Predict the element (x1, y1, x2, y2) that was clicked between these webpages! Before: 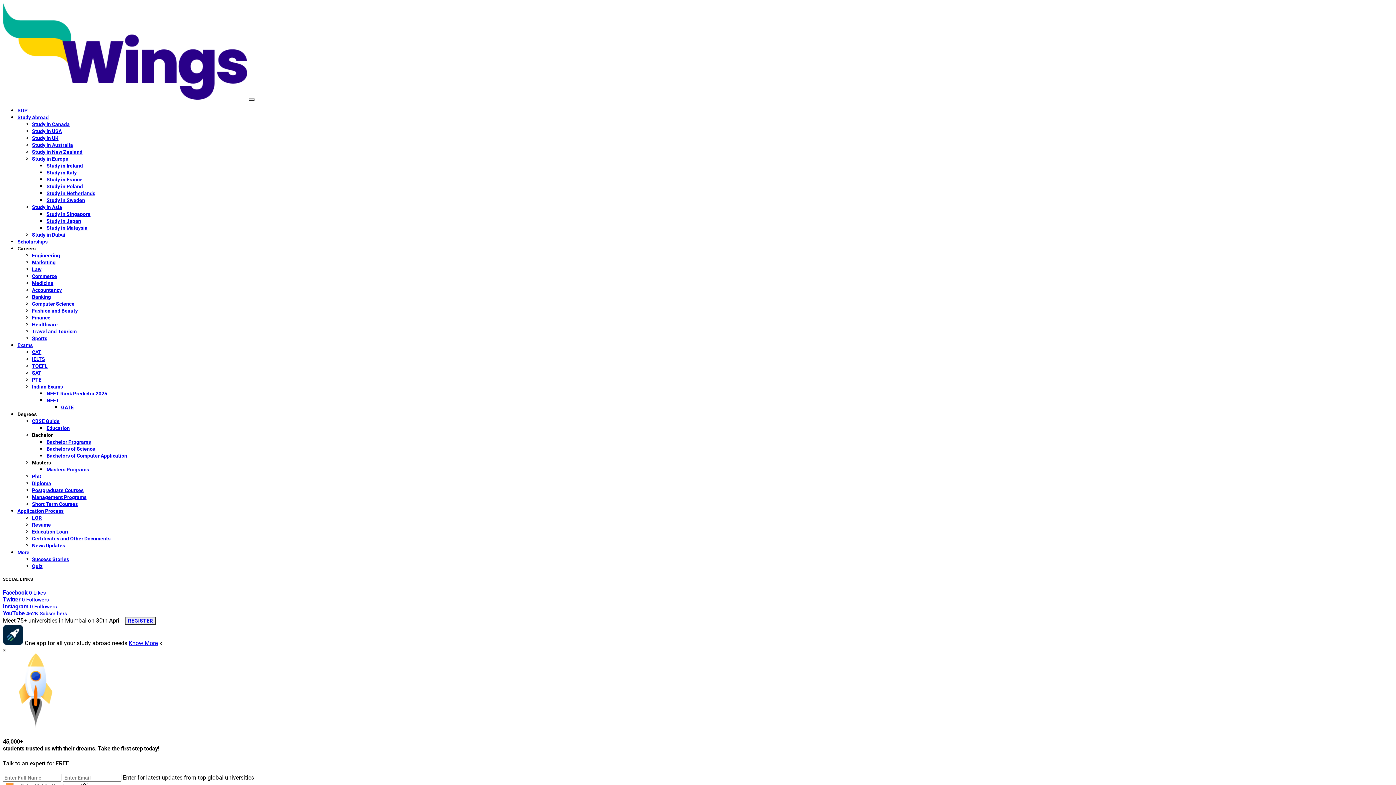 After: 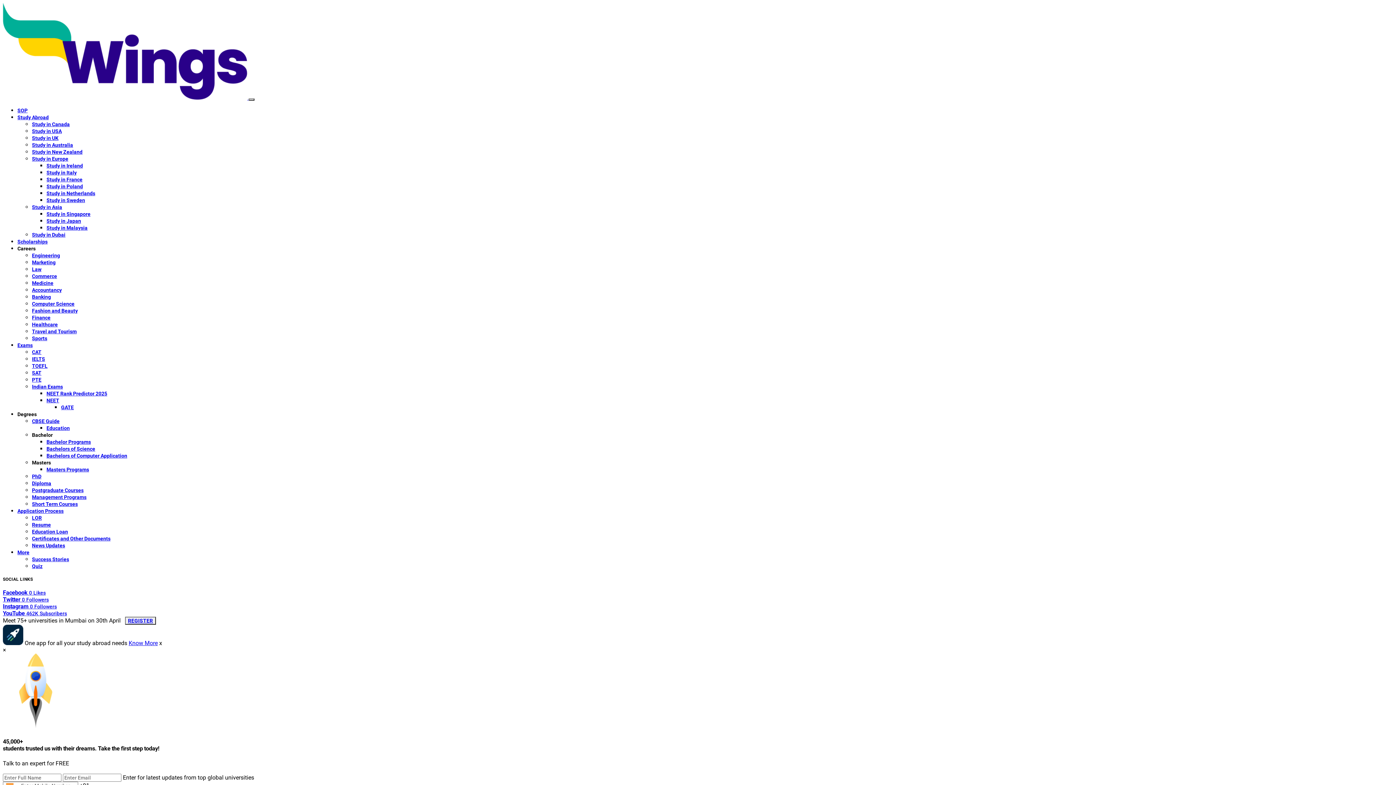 Action: bbox: (46, 190, 95, 196) label: Study in Netherlands